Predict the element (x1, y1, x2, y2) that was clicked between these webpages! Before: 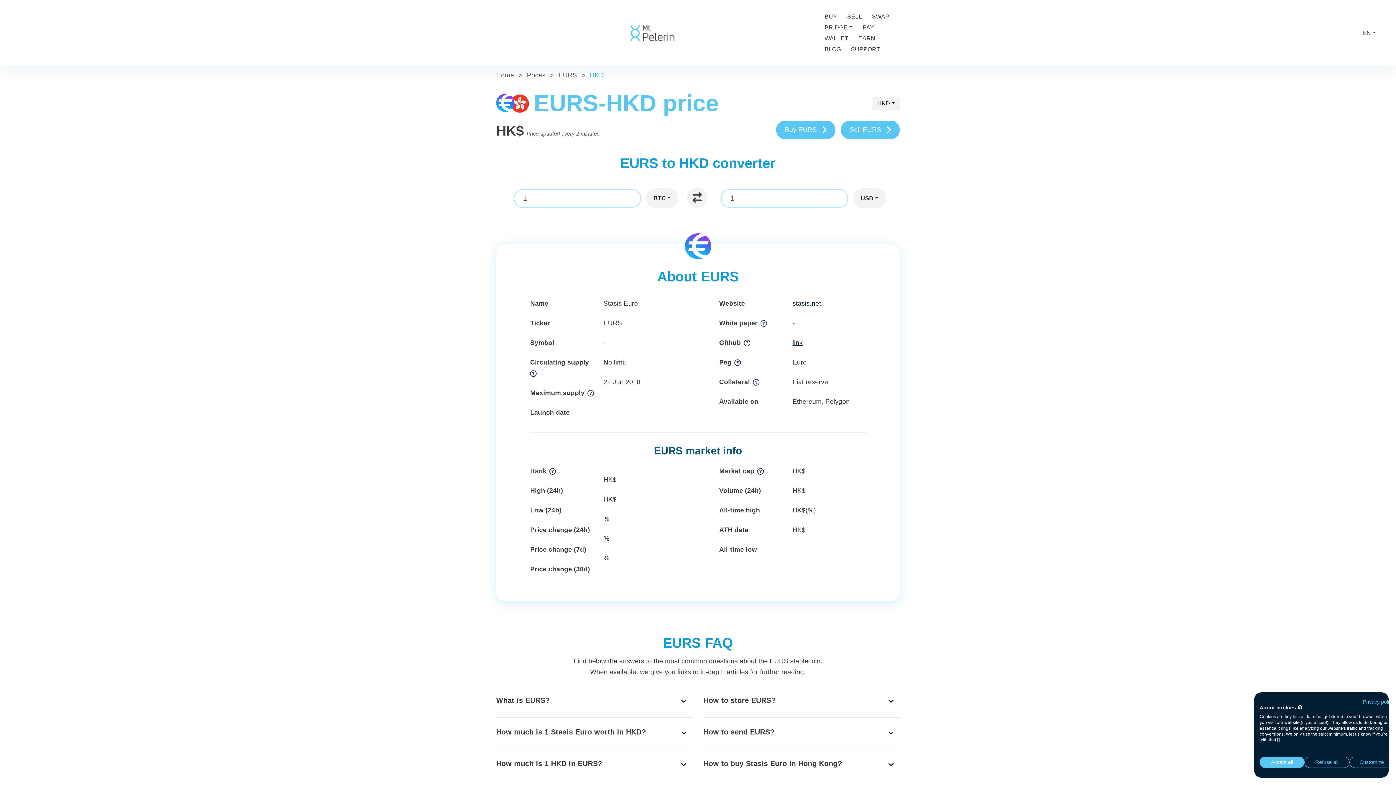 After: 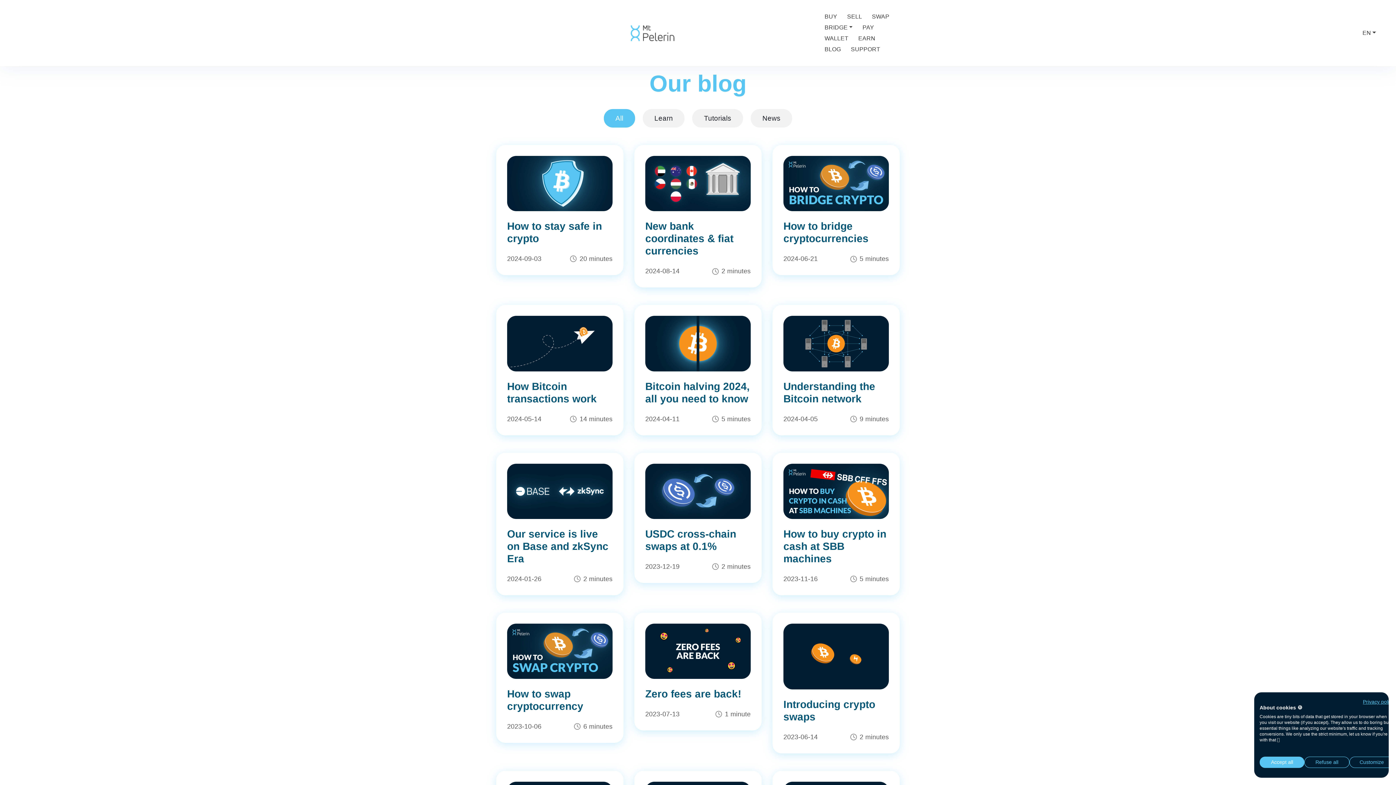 Action: label: BLOG bbox: (824, 44, 841, 54)